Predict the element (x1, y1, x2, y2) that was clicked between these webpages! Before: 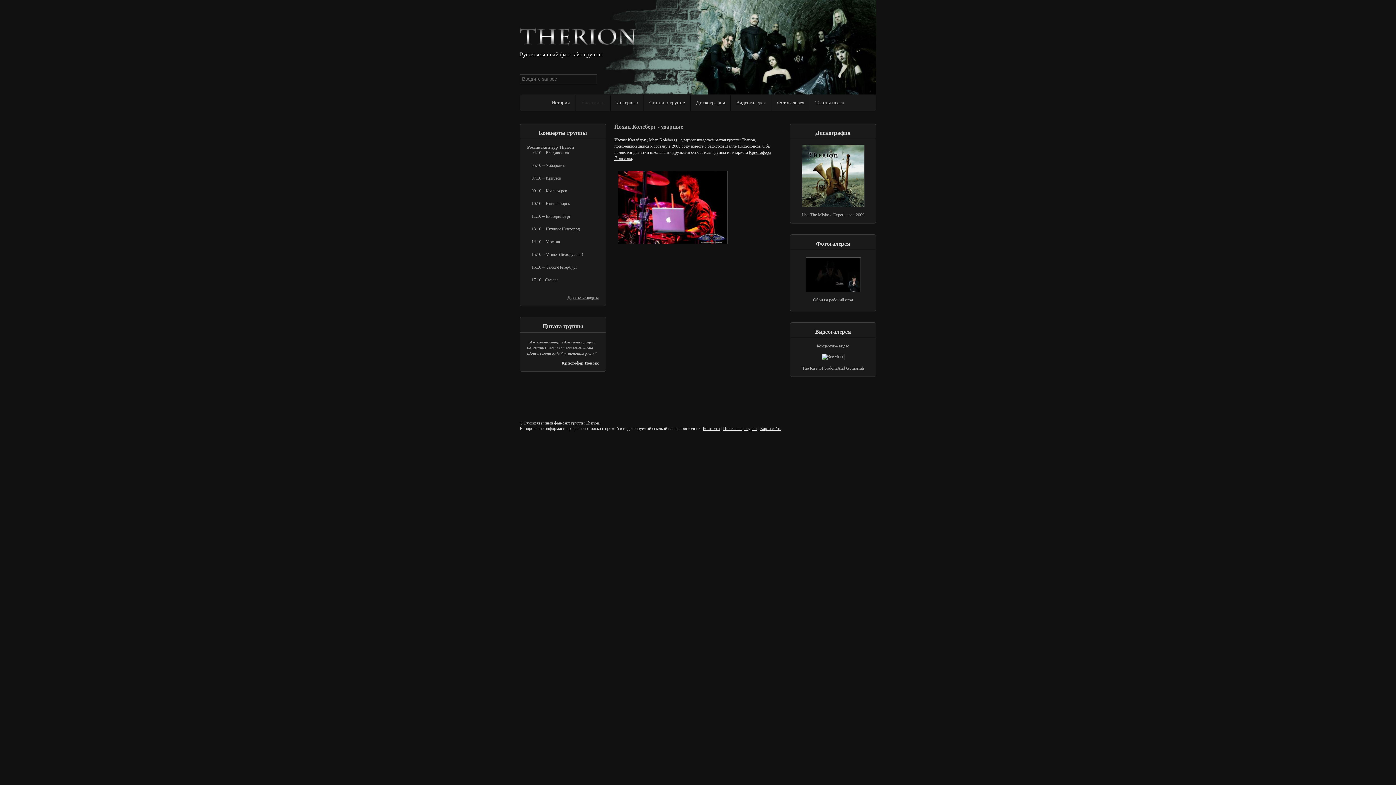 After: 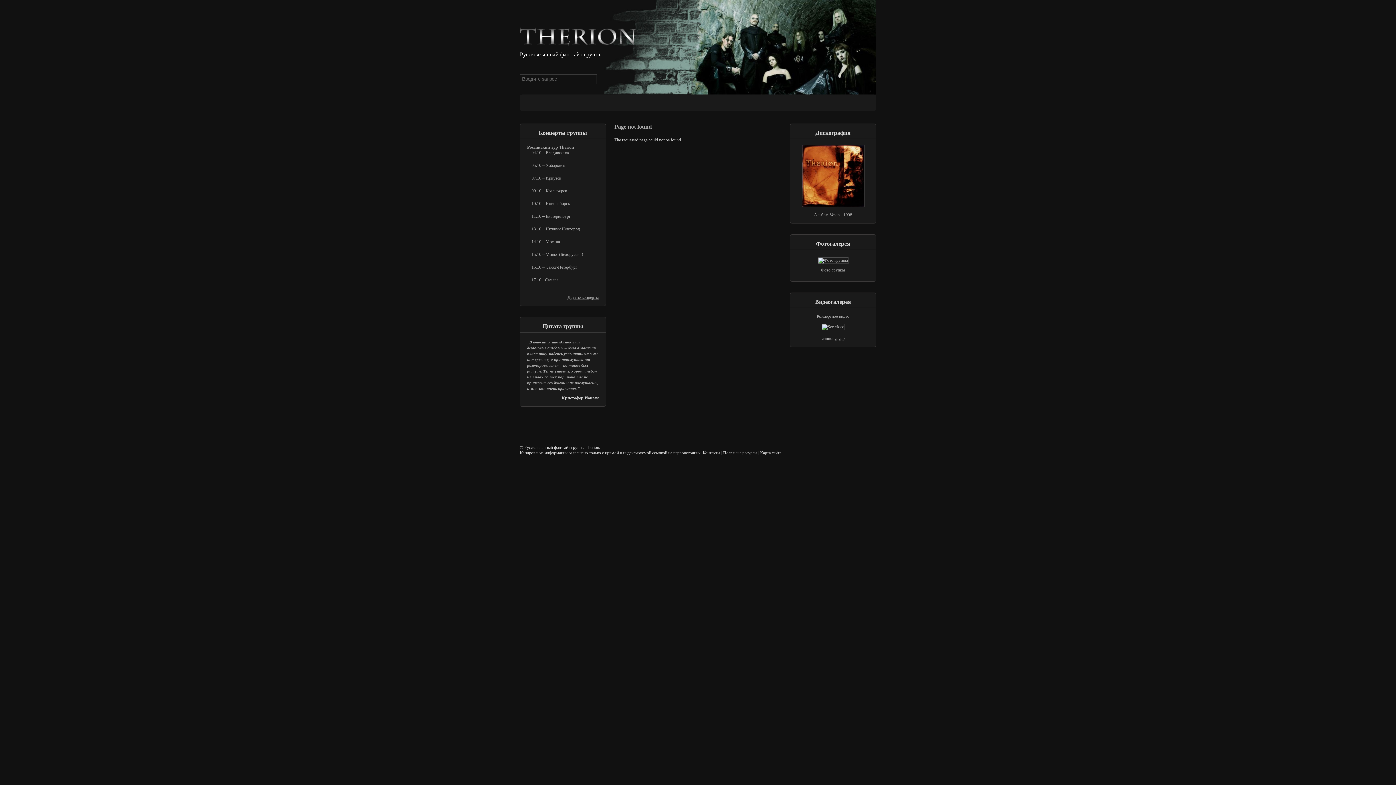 Action: label: Дискография bbox: (815, 129, 850, 136)